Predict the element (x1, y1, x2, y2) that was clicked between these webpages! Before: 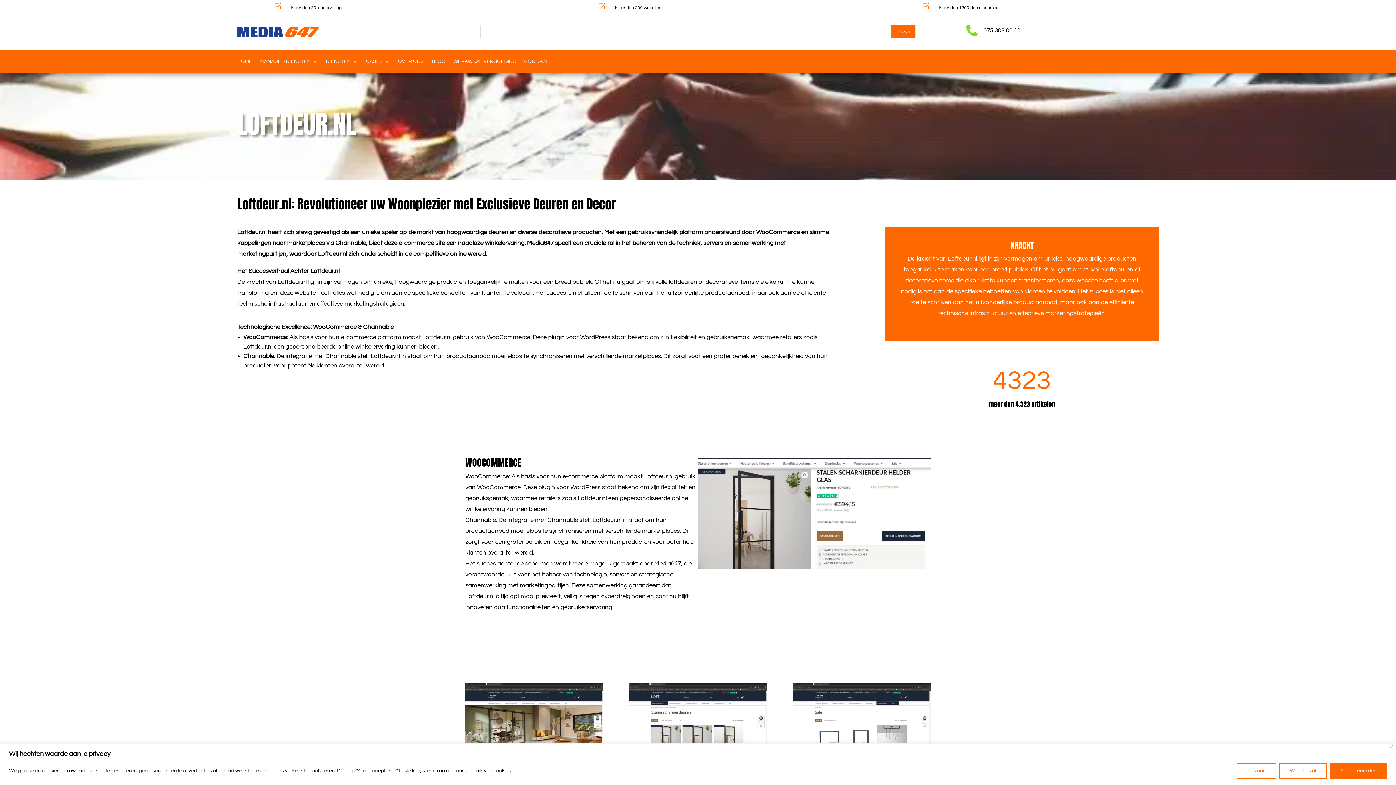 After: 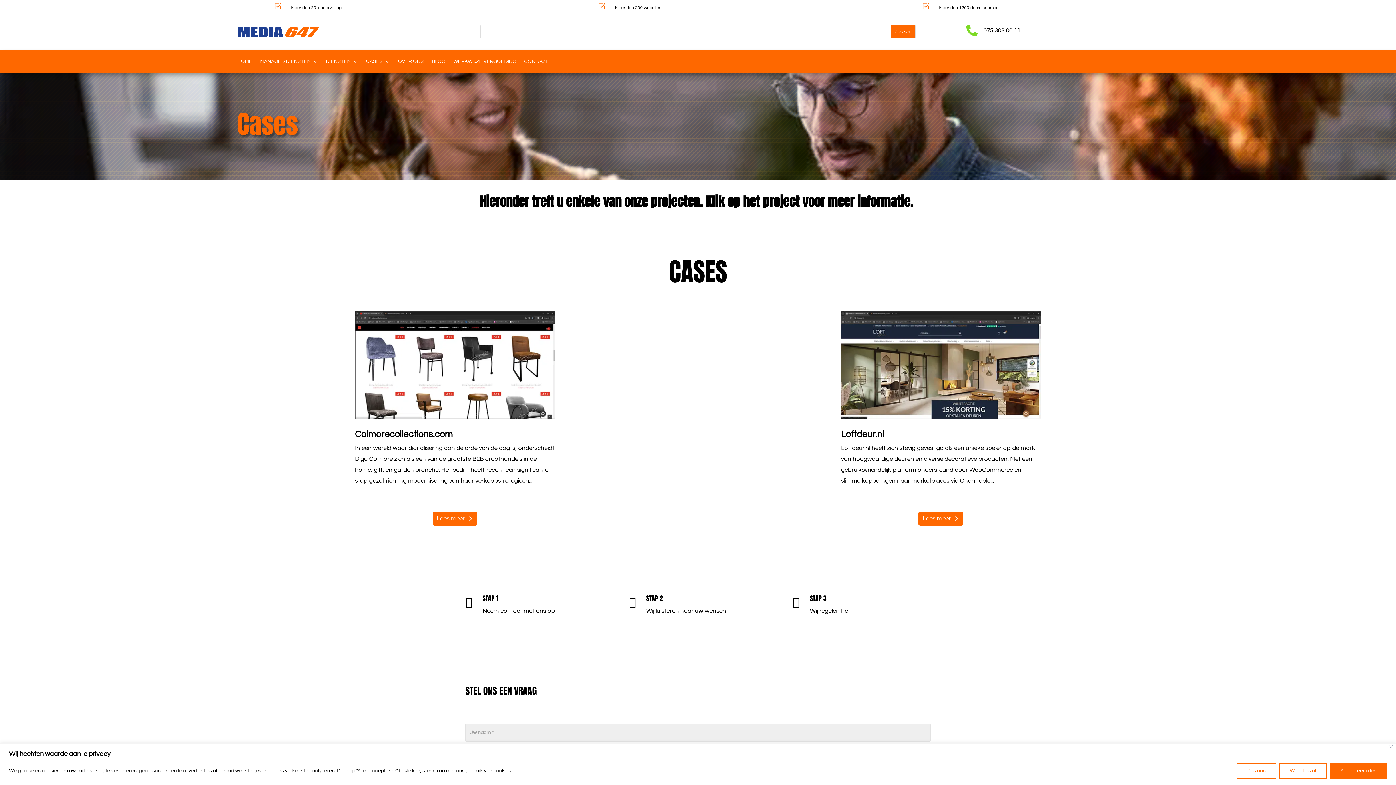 Action: bbox: (366, 59, 390, 67) label: CASES